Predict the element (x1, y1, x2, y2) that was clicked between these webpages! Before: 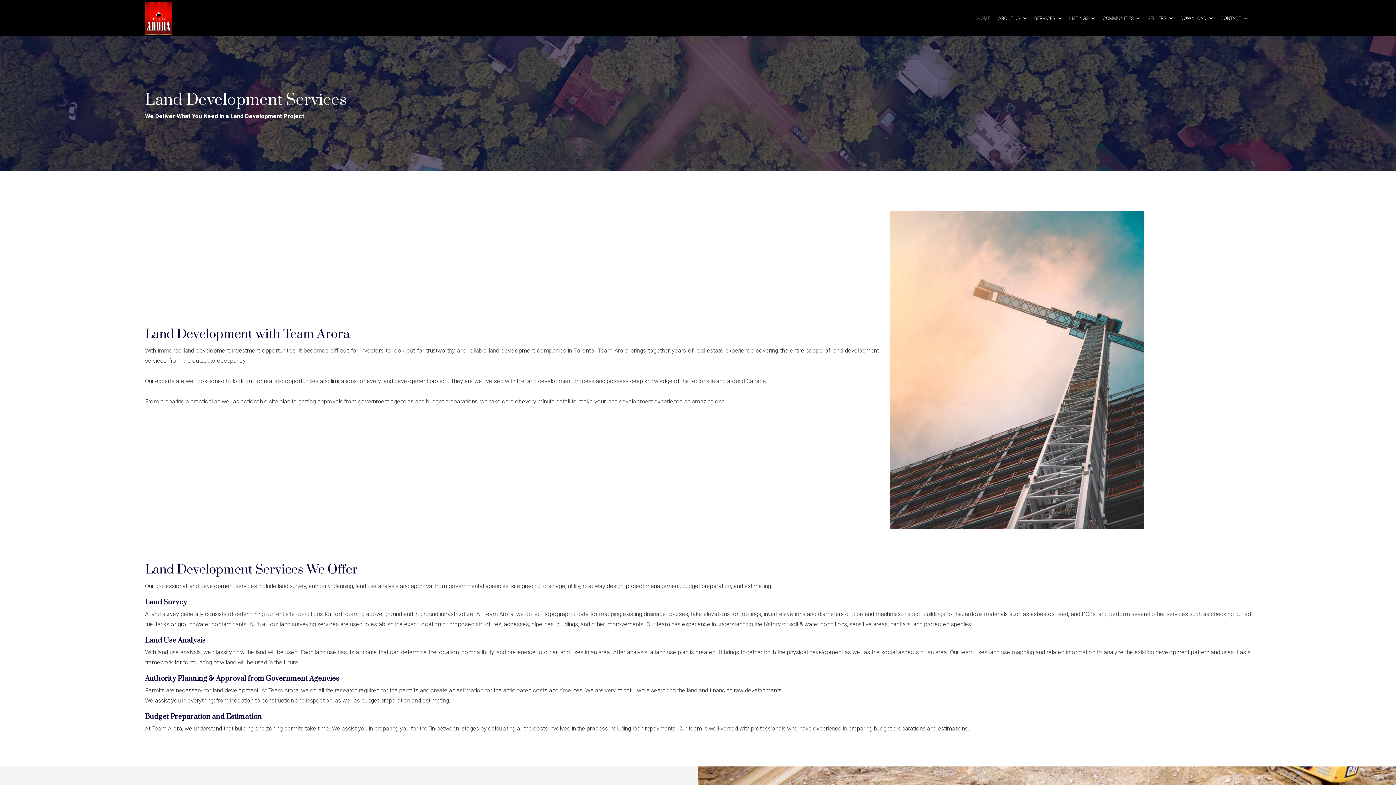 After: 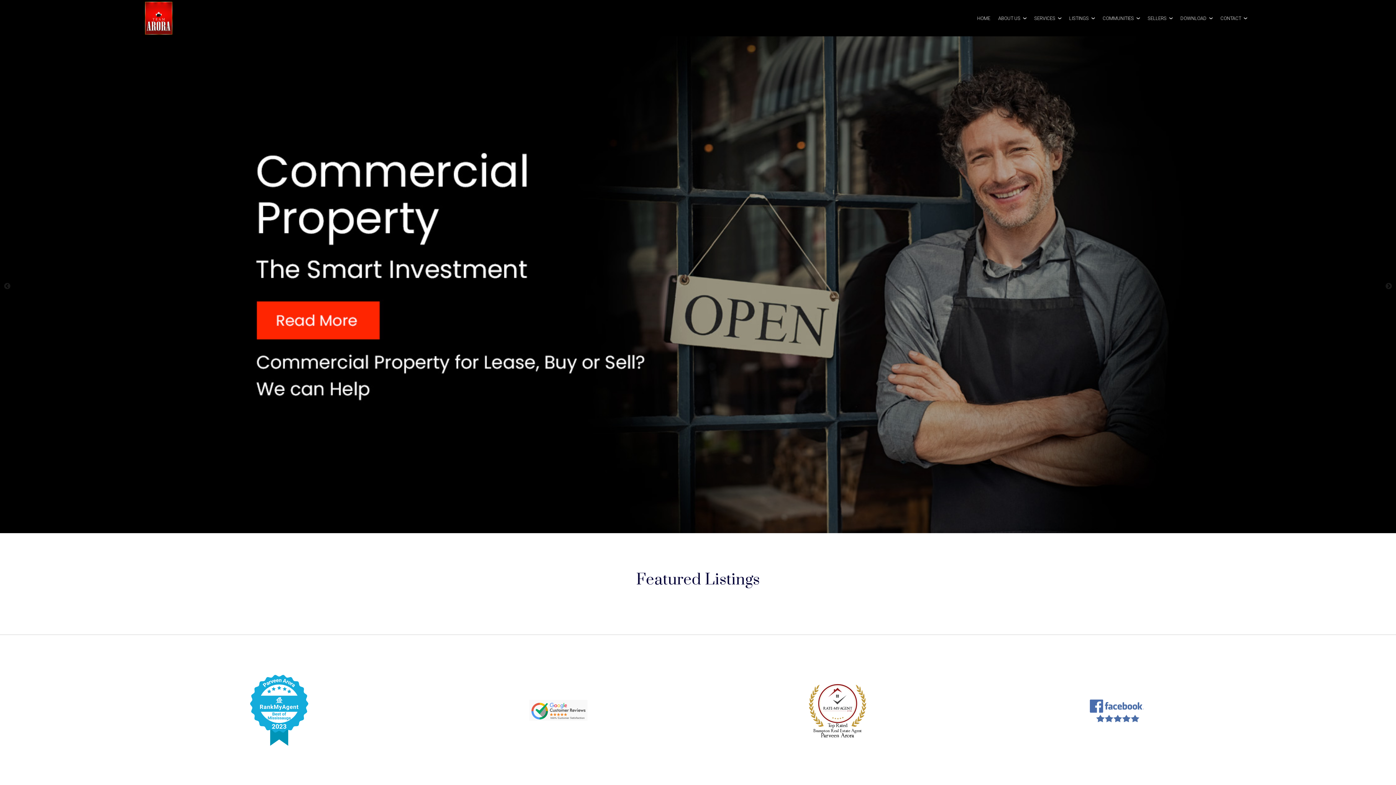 Action: bbox: (973, 15, 994, 20) label: HOME